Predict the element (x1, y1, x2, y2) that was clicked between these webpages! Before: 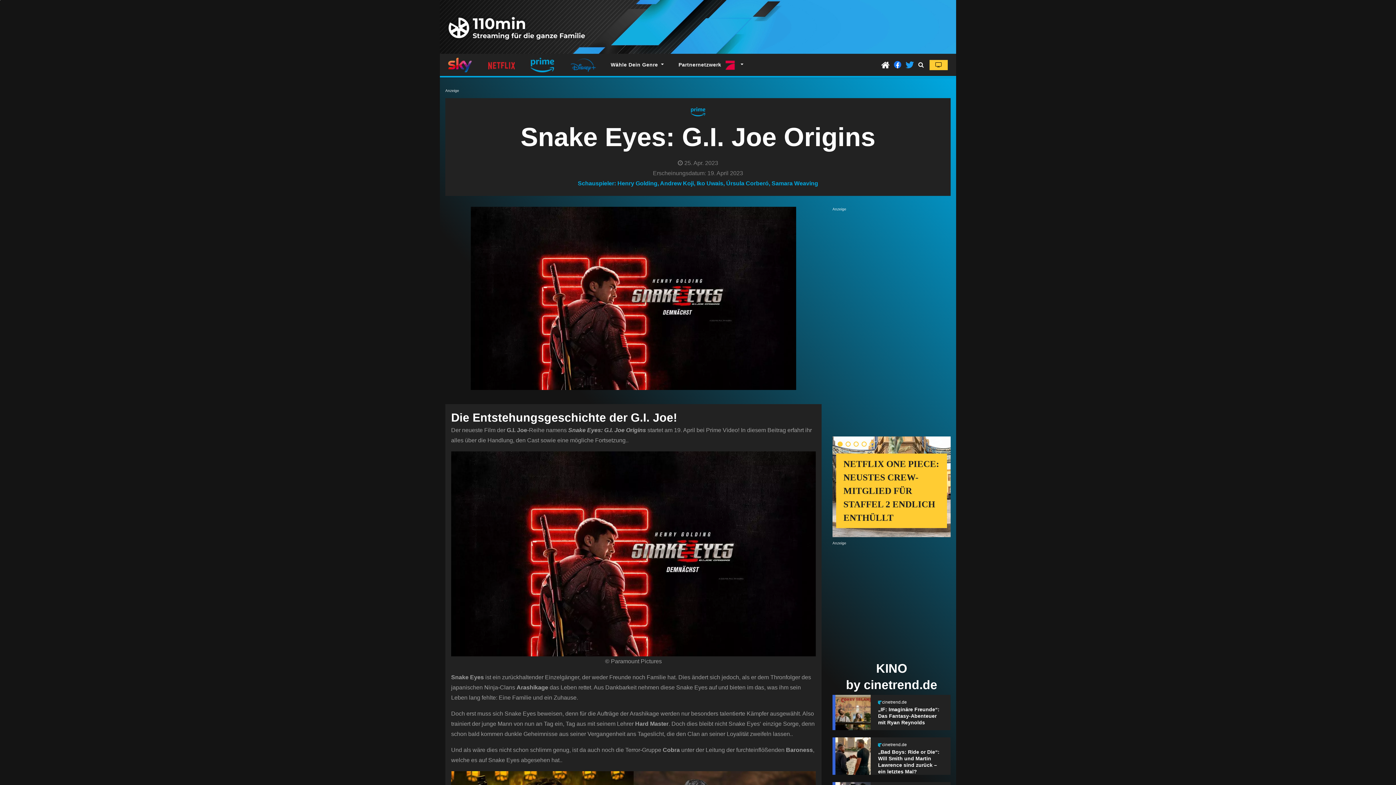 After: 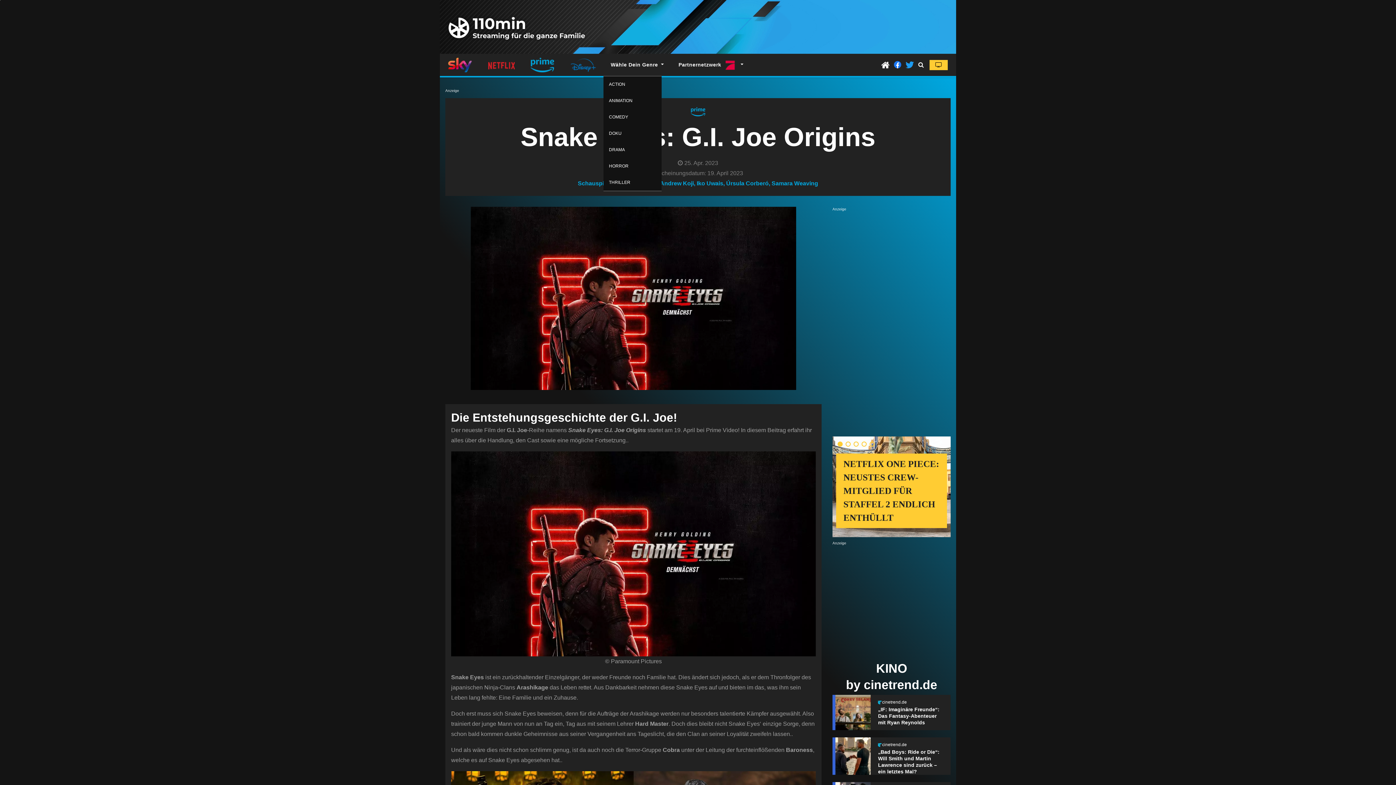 Action: bbox: (603, 53, 671, 76) label: Wähle Dein Genre 